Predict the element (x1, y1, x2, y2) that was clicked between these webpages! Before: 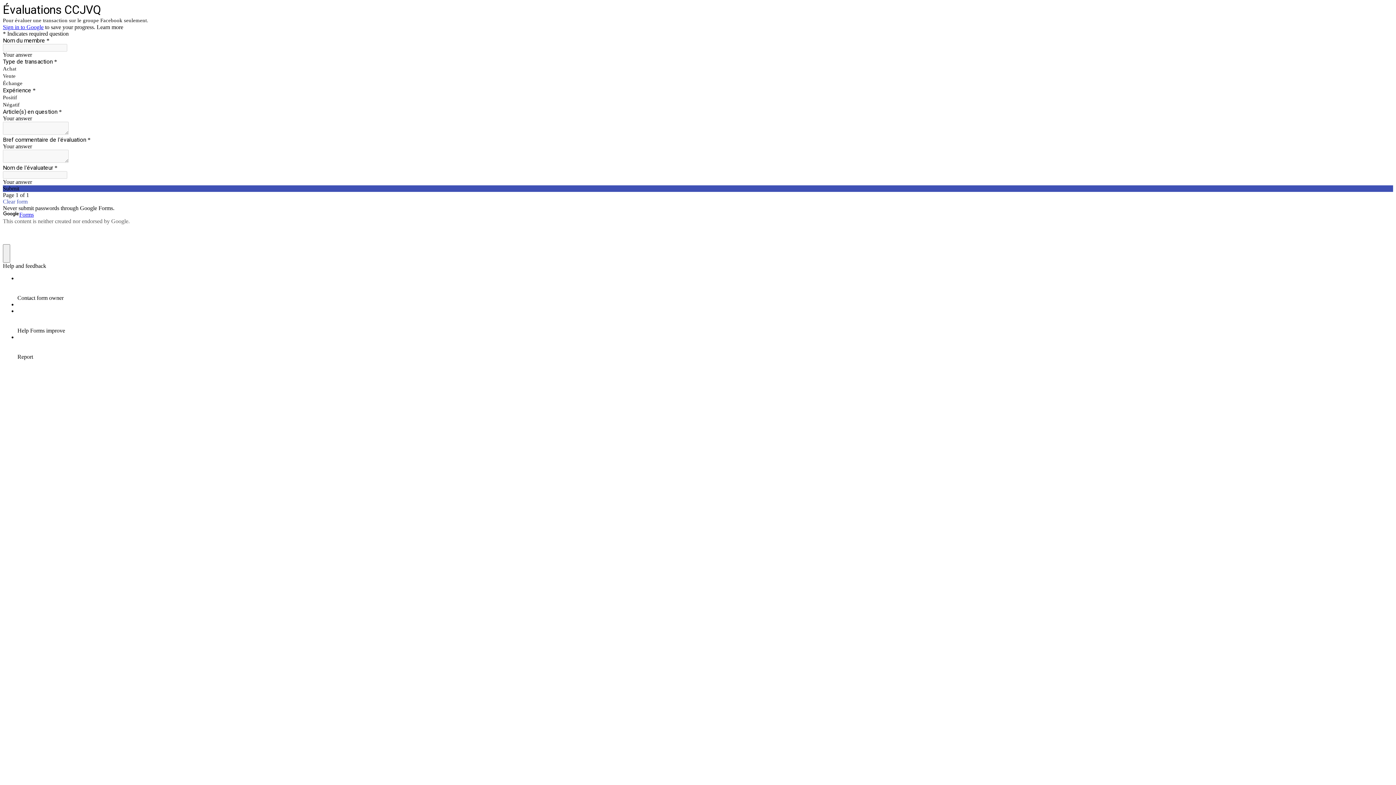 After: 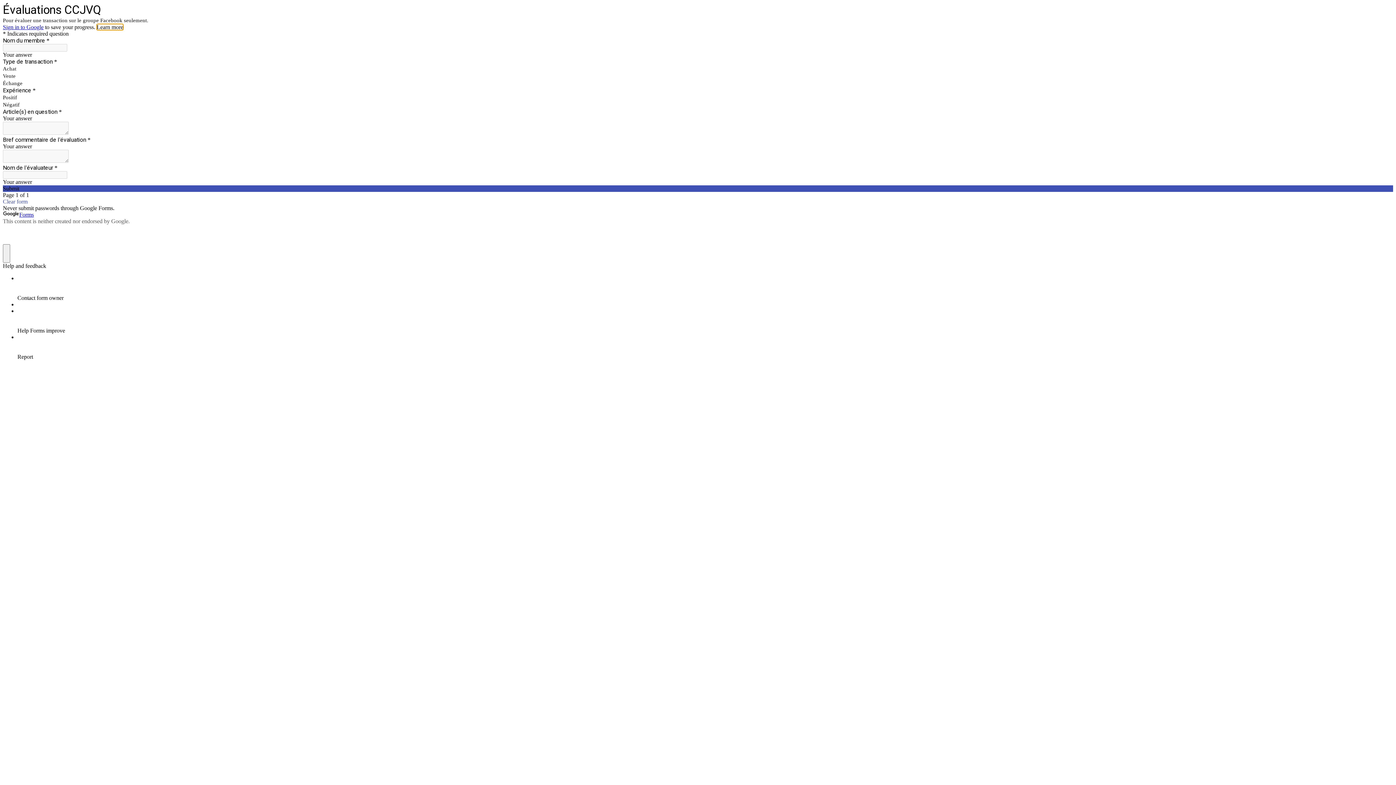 Action: bbox: (96, 24, 123, 30) label: Learn more